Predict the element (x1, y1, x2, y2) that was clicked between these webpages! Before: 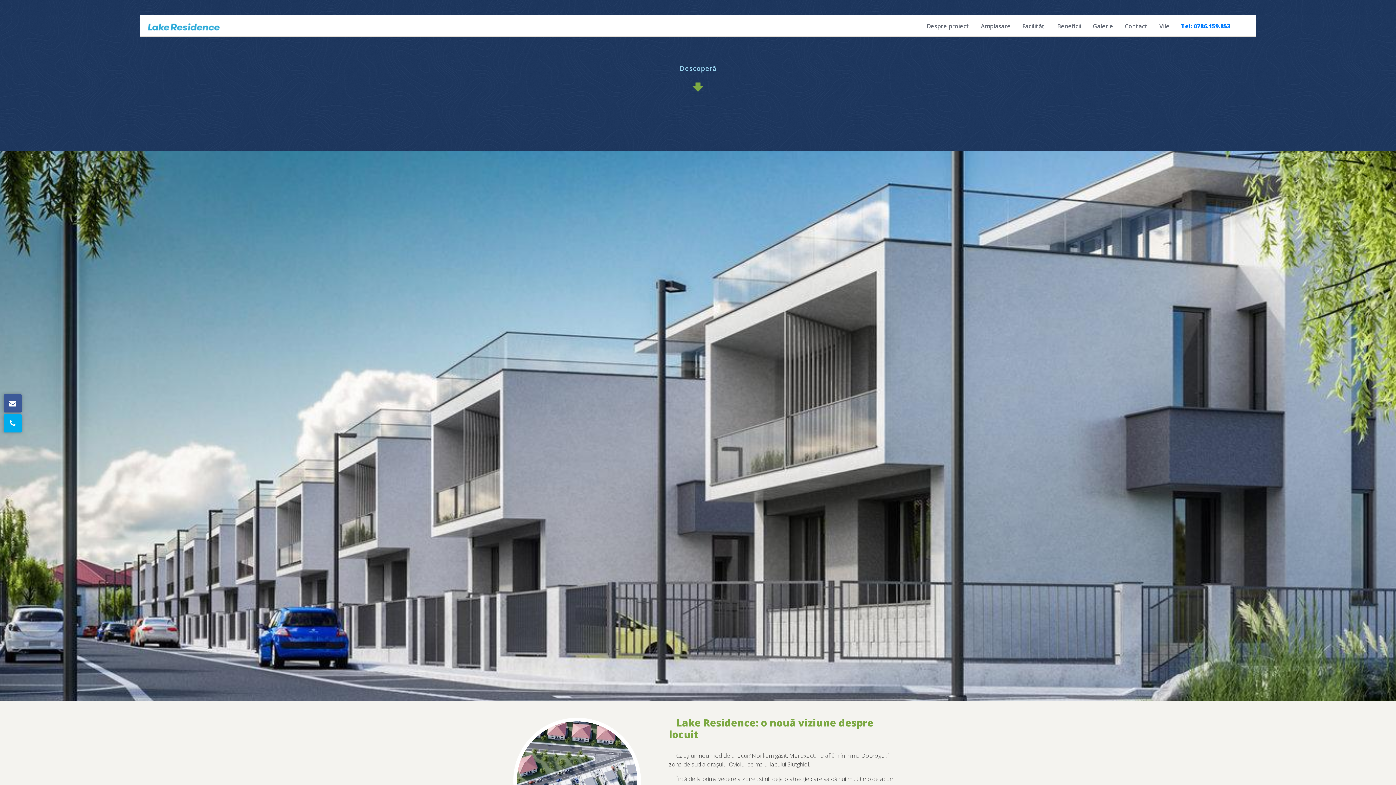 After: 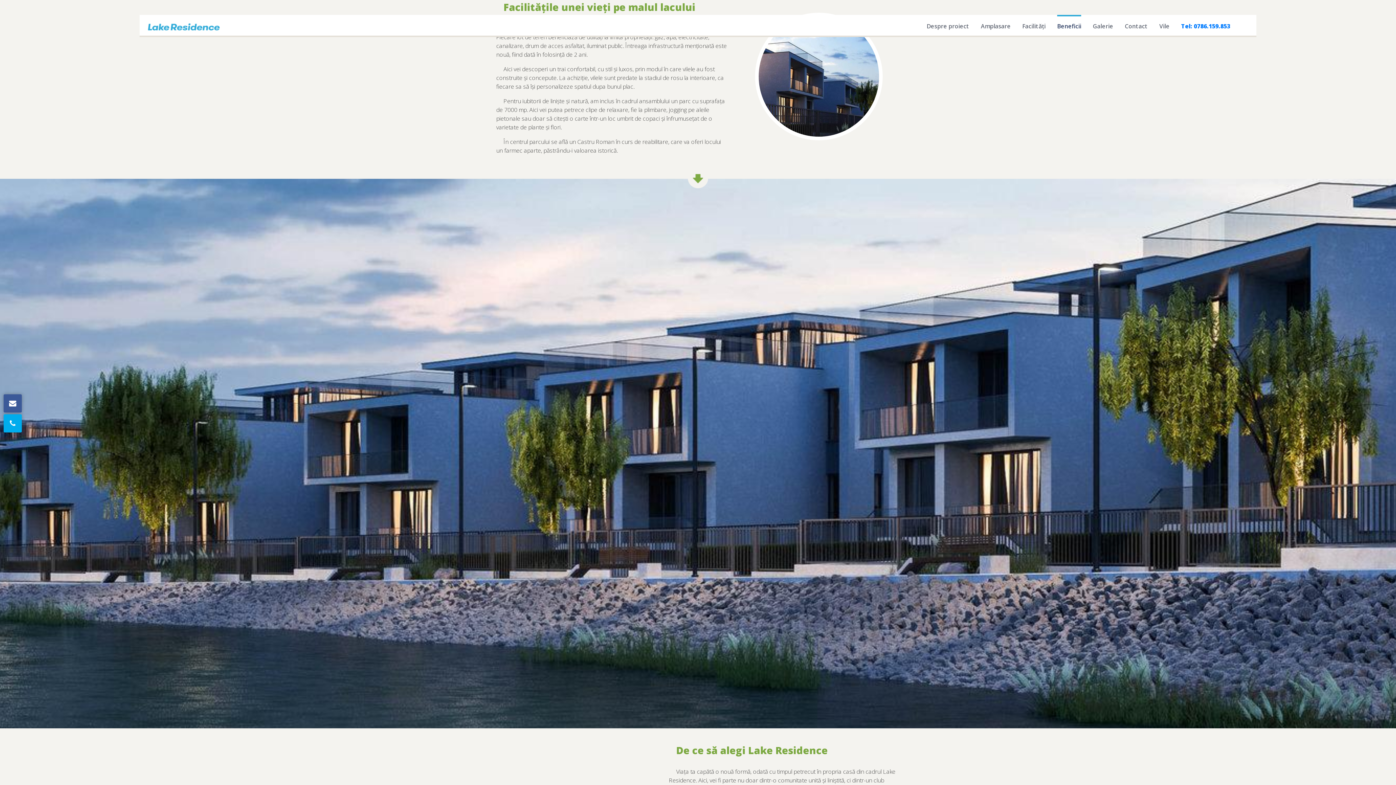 Action: label: Beneficii bbox: (1057, 16, 1081, 30)